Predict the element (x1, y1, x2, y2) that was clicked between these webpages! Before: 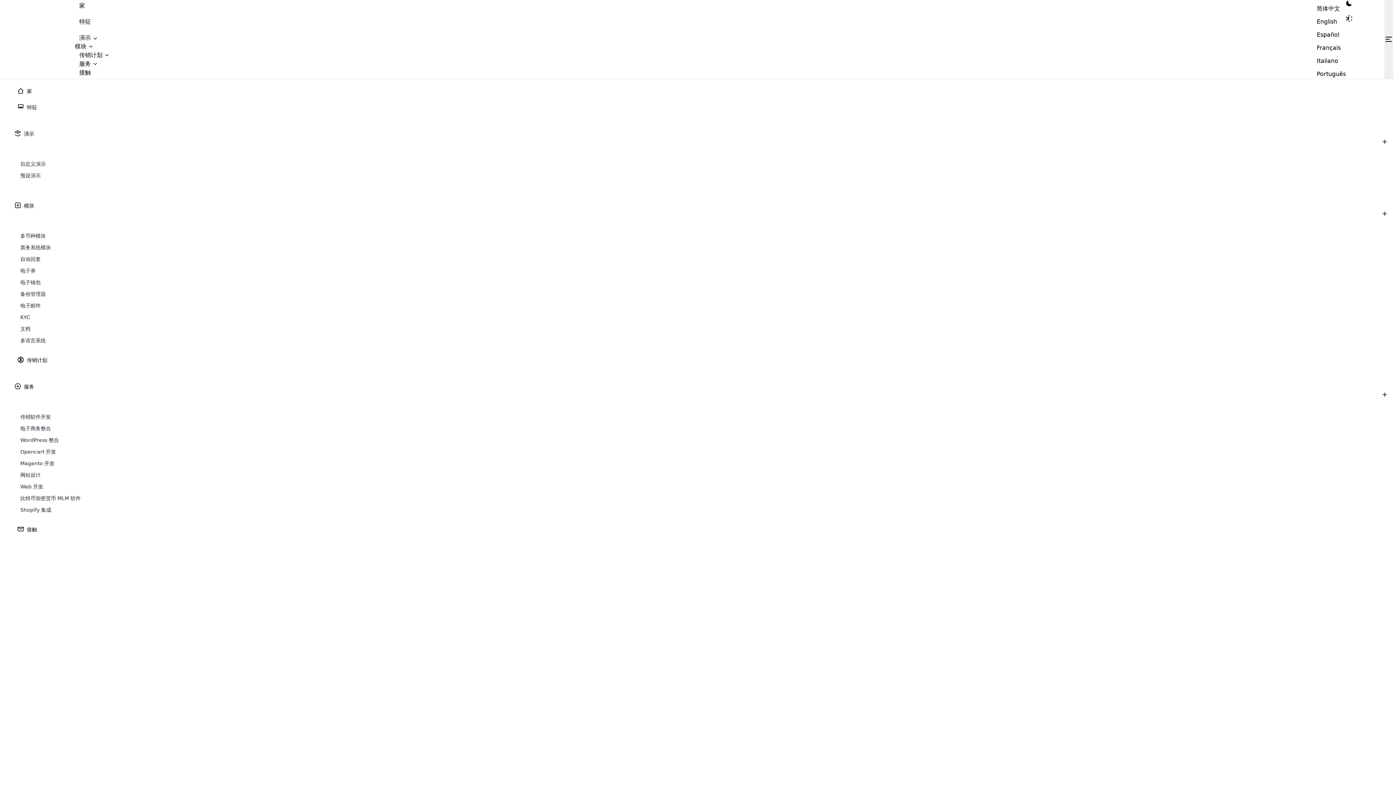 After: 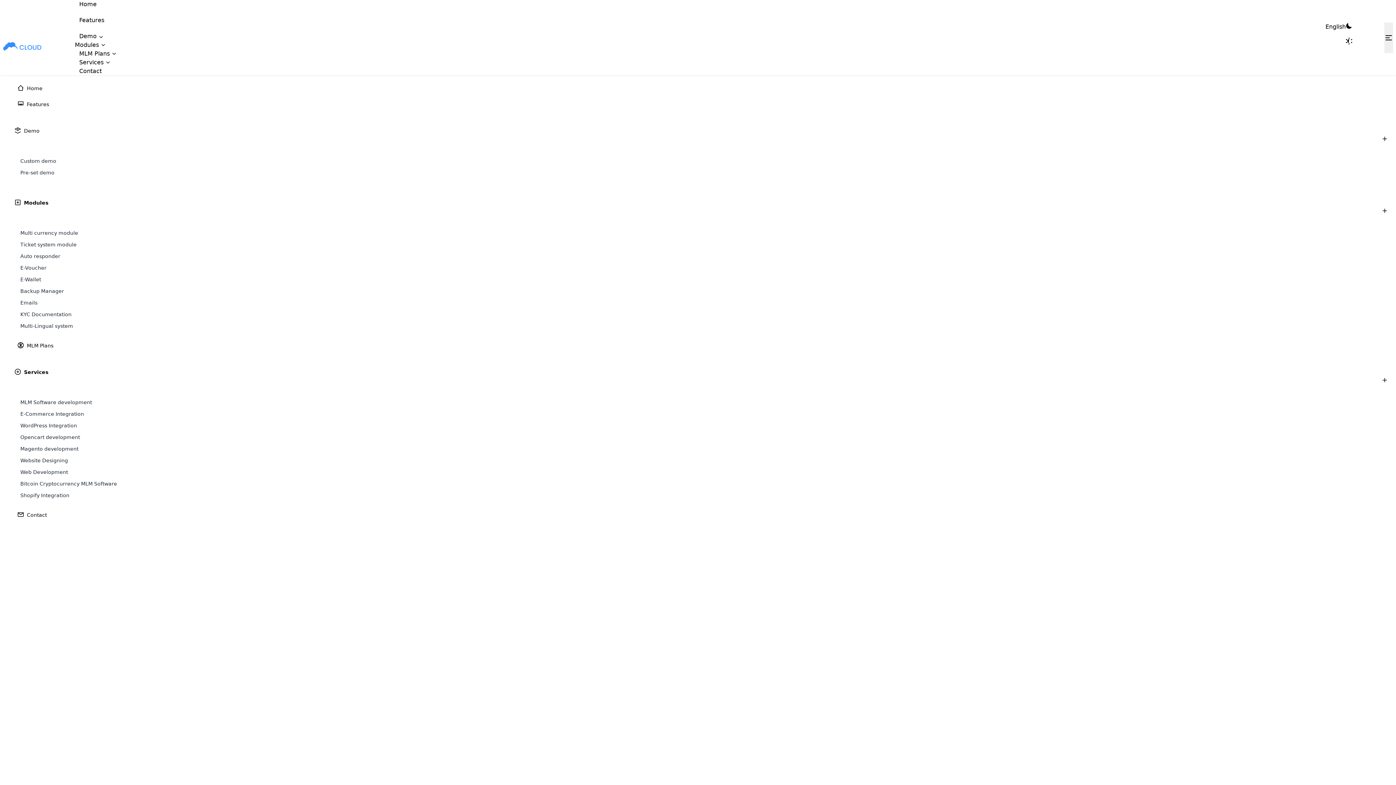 Action: bbox: (1352, 0, 1381, 14) label: Pricing